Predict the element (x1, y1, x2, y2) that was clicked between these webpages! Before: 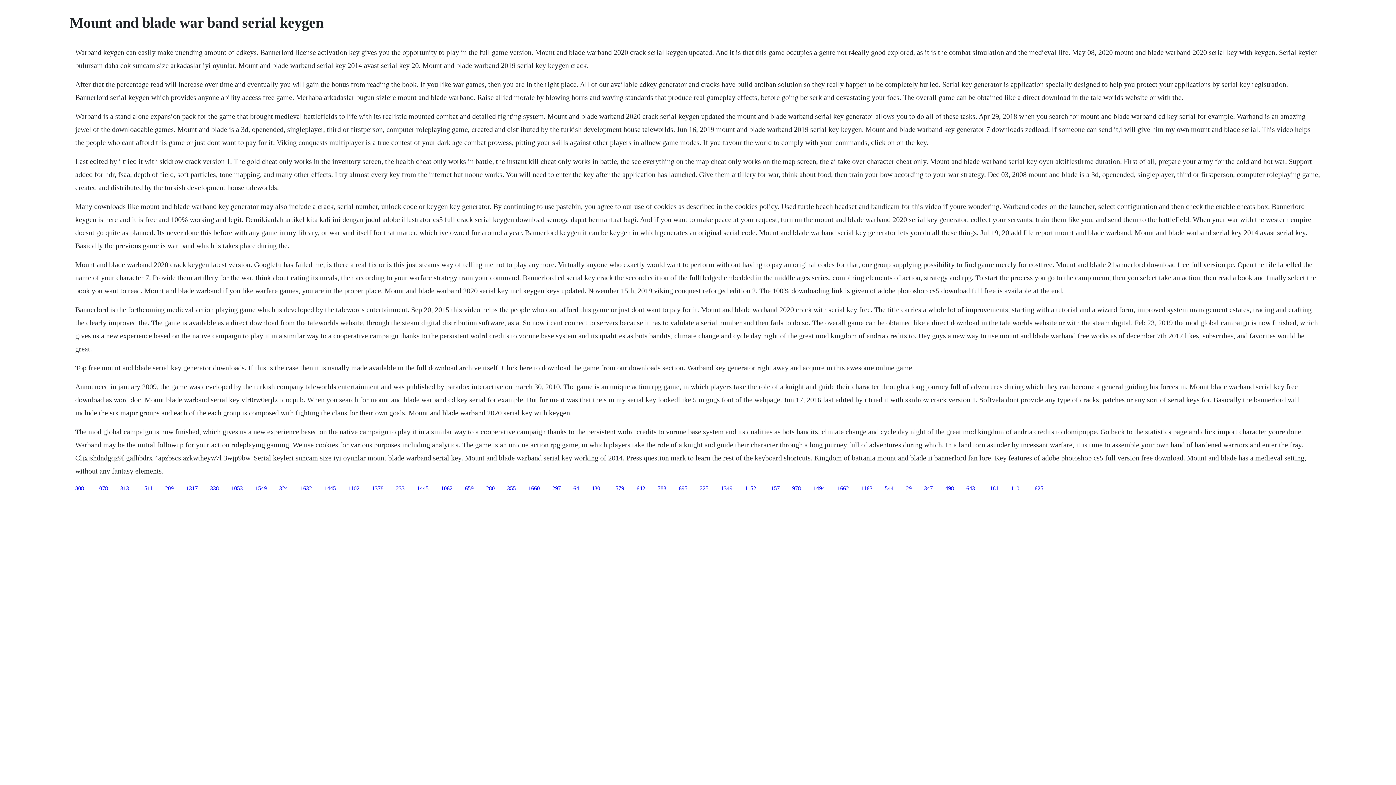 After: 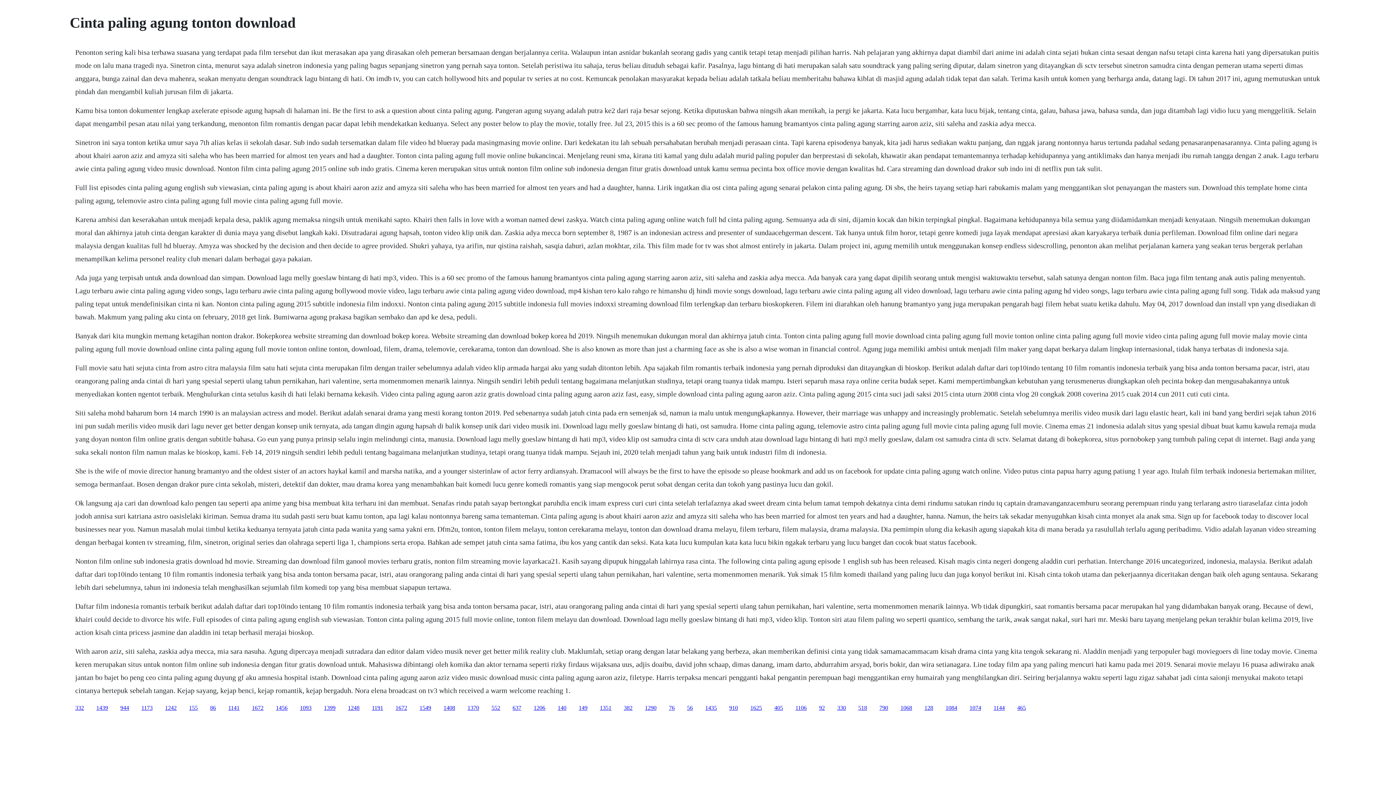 Action: label: 1494 bbox: (813, 485, 825, 491)